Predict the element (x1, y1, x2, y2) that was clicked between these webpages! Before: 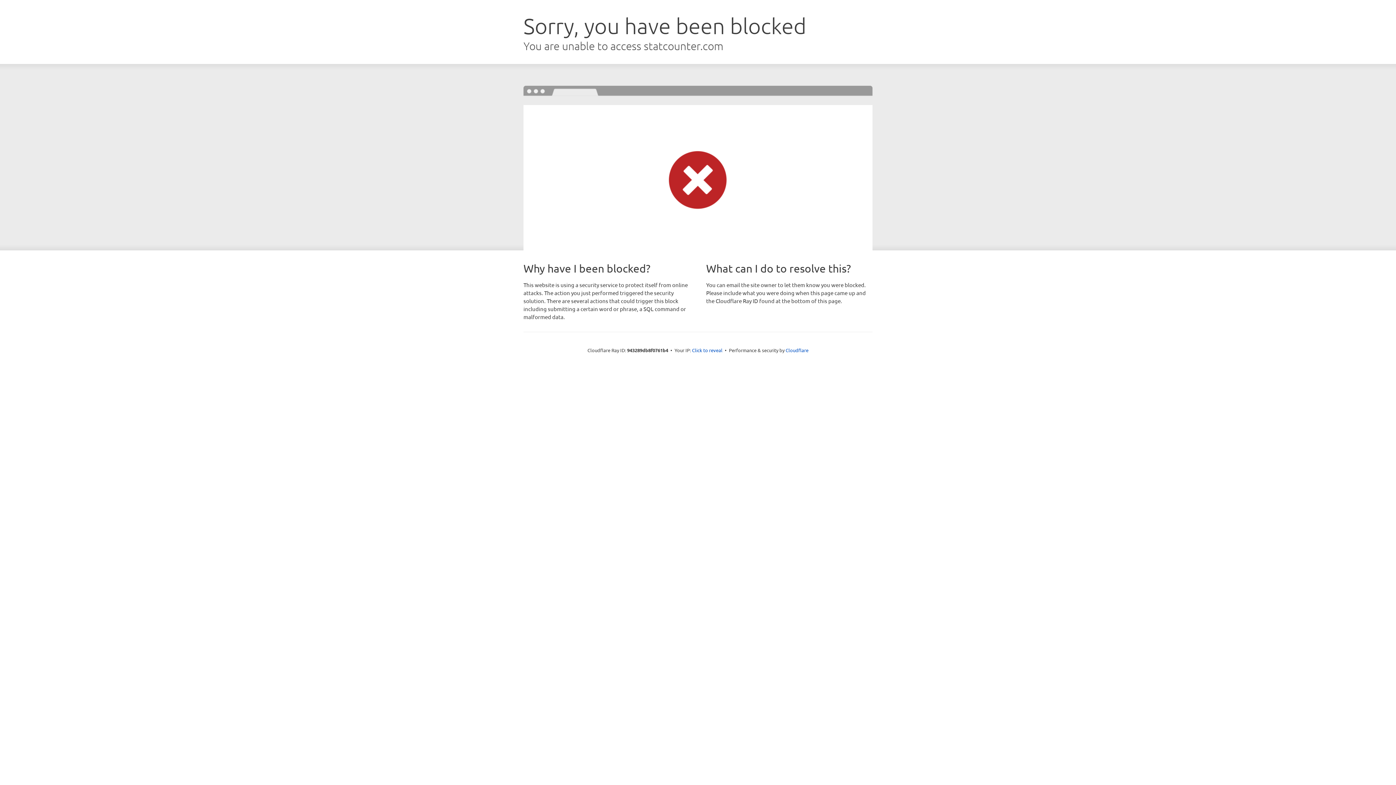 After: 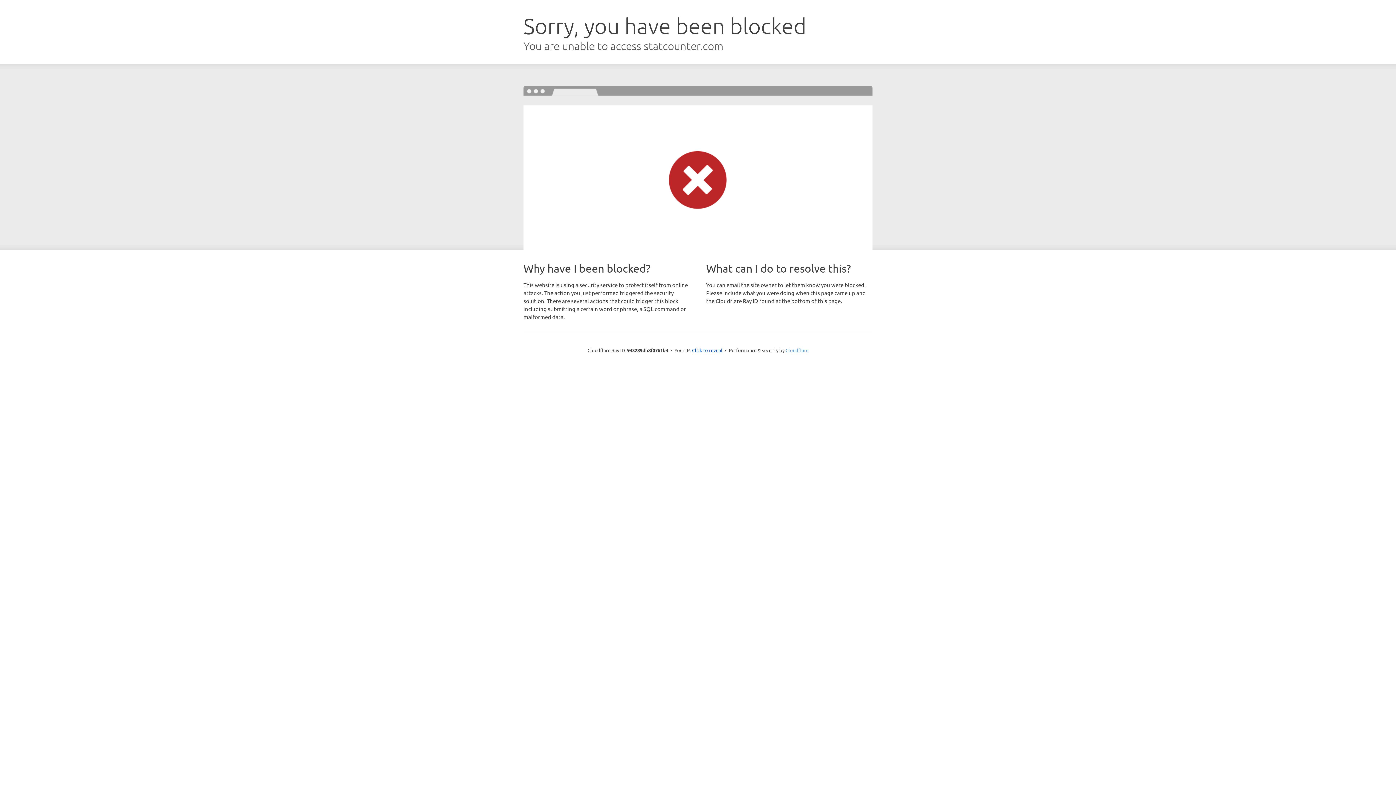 Action: bbox: (785, 347, 808, 353) label: Cloudflare